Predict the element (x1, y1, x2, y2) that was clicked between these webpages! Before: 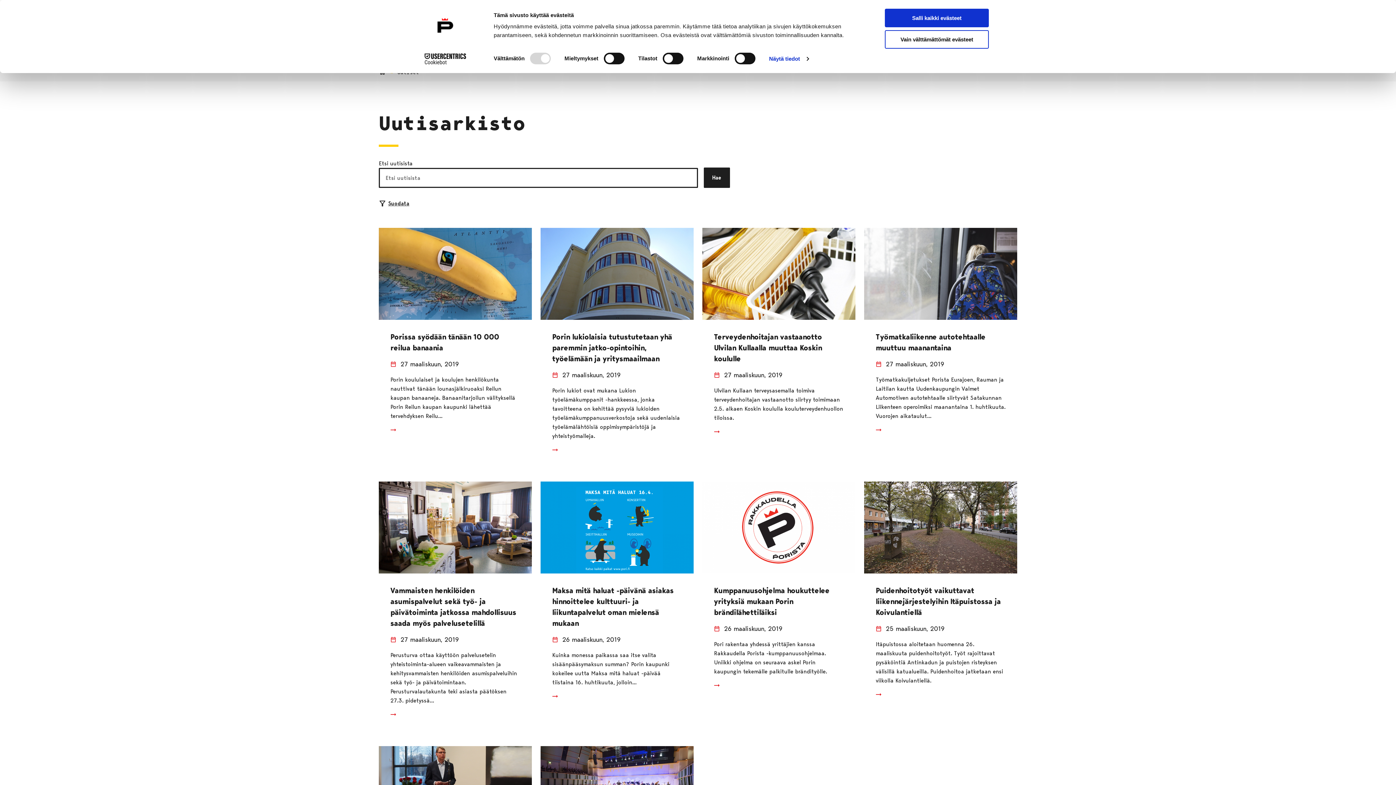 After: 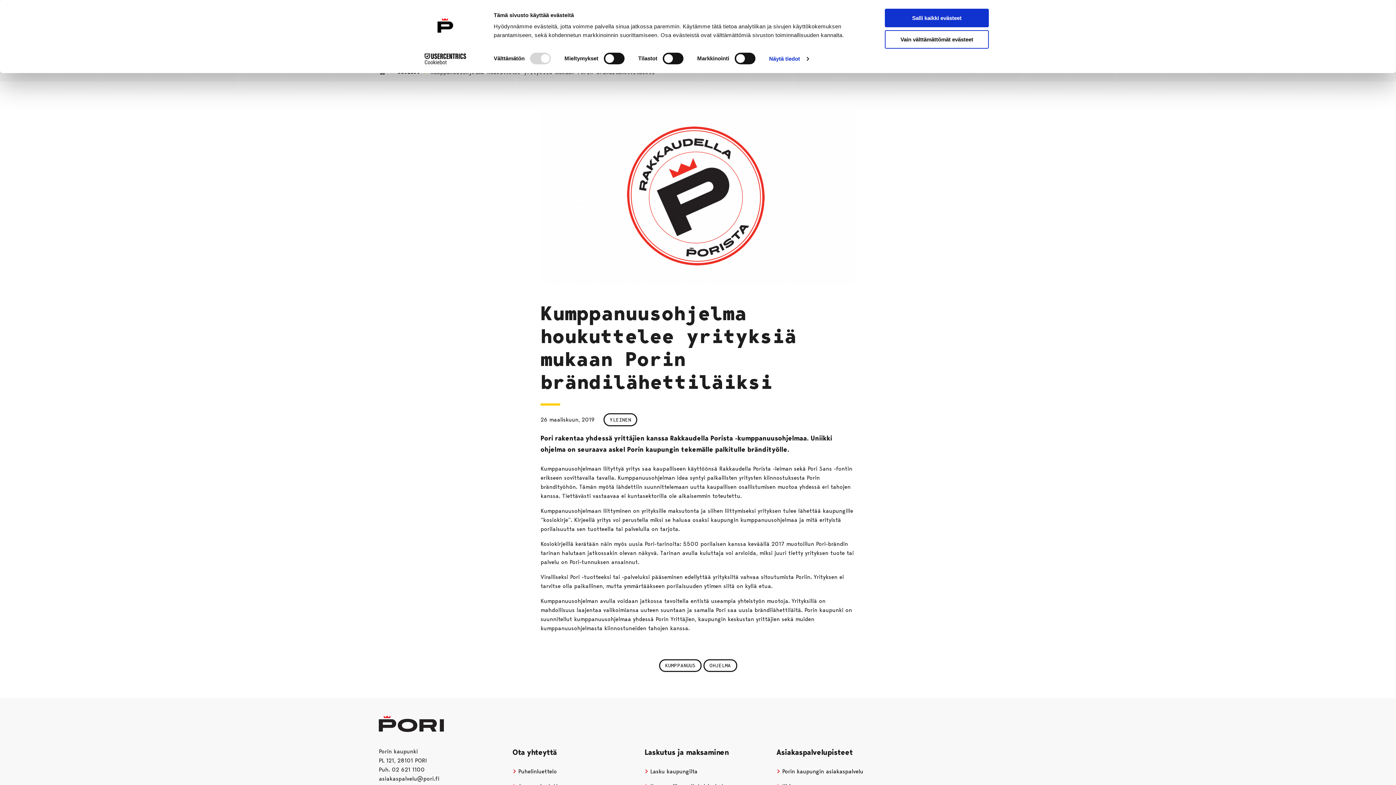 Action: bbox: (714, 586, 829, 616) label: Kumppanuusohjelma houkuttelee yrityksiä mukaan Porin brändilähettiläiksi